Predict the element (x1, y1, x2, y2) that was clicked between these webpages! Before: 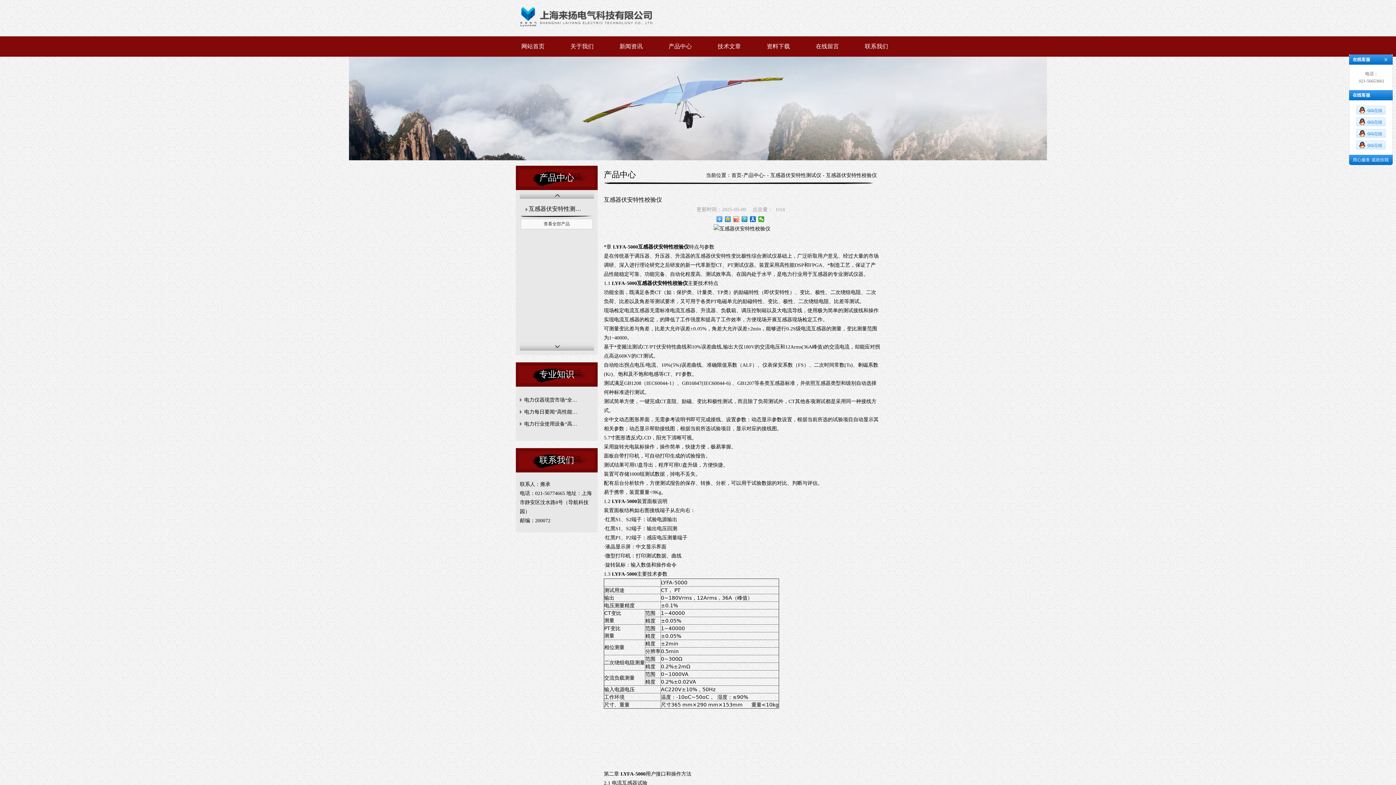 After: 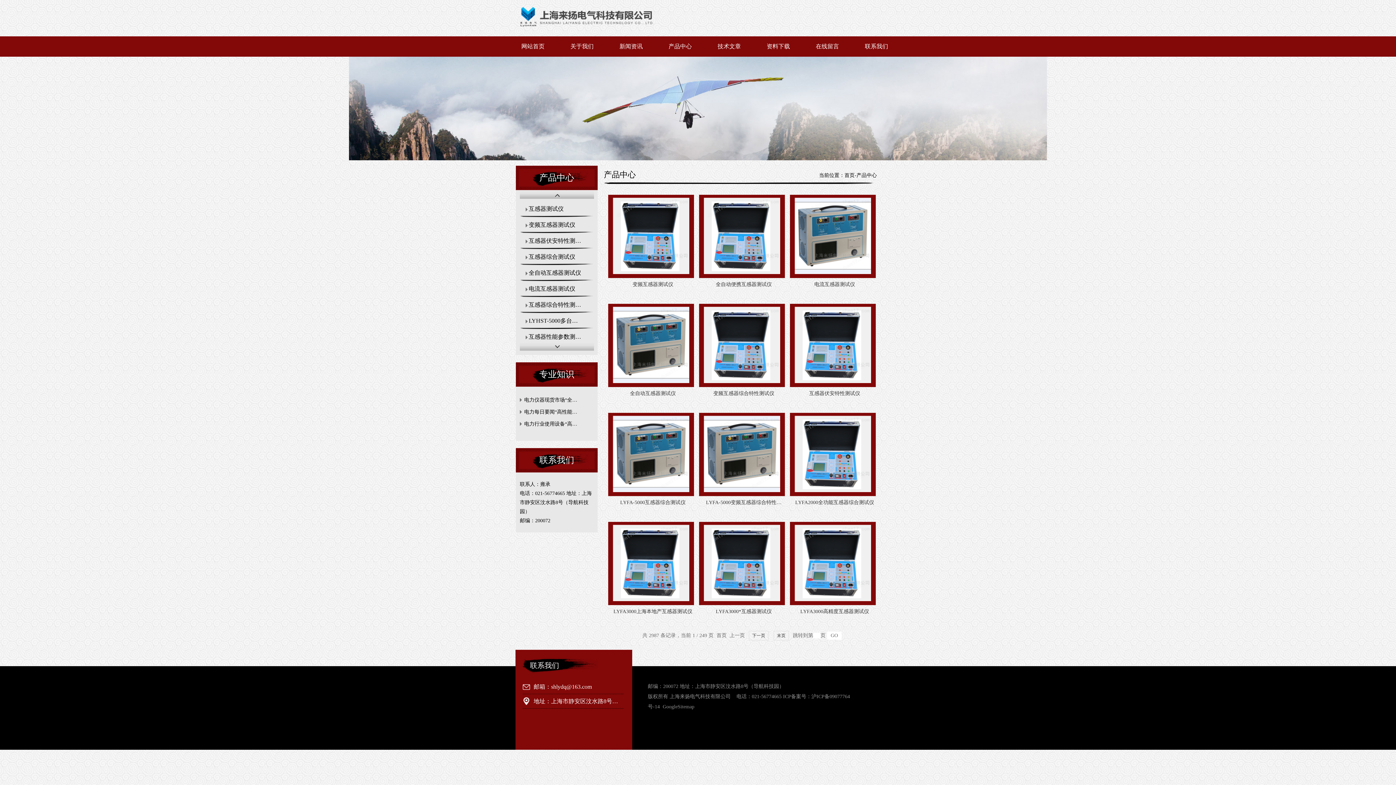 Action: bbox: (743, 172, 764, 178) label: 产品中心